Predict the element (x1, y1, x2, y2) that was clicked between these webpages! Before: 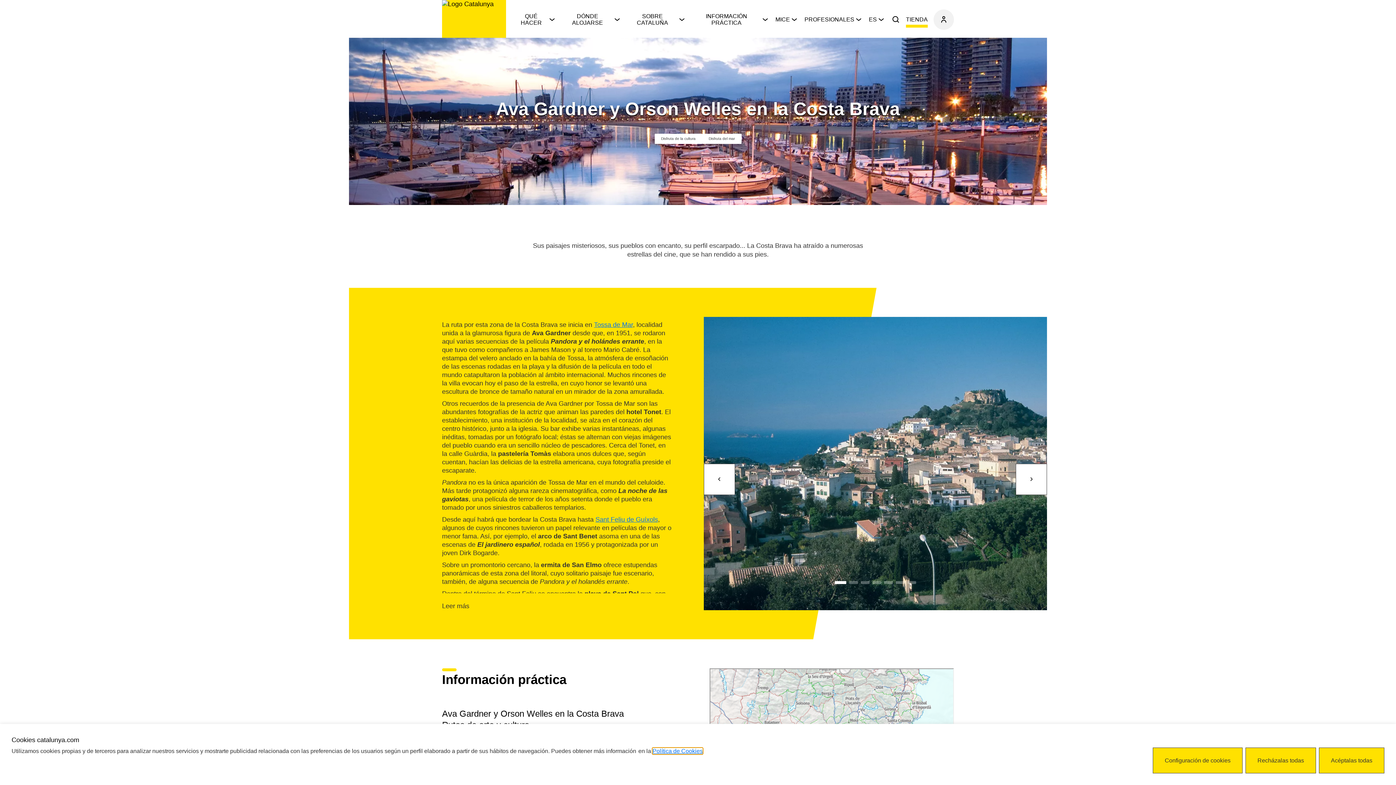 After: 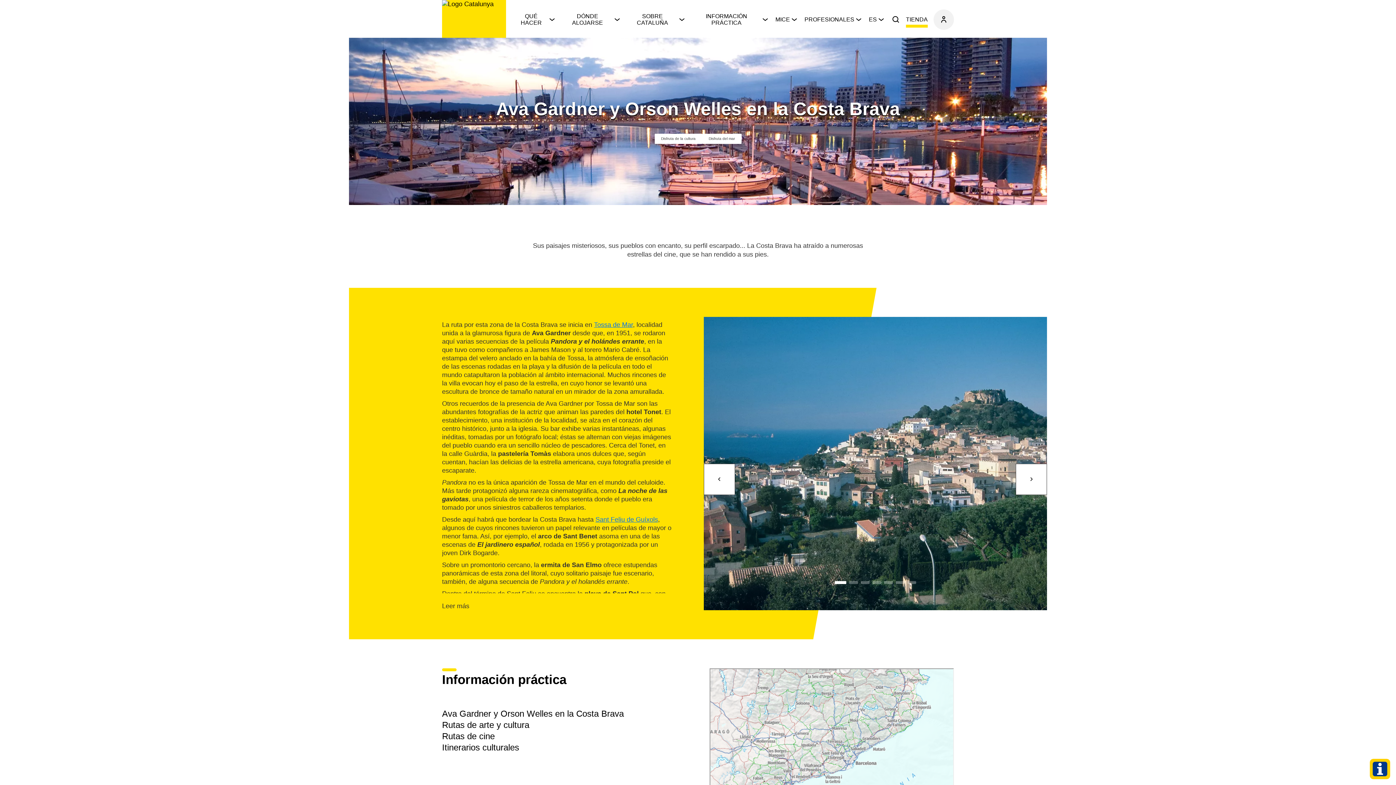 Action: label: Acepta todas las cookies bbox: (1319, 748, 1384, 773)